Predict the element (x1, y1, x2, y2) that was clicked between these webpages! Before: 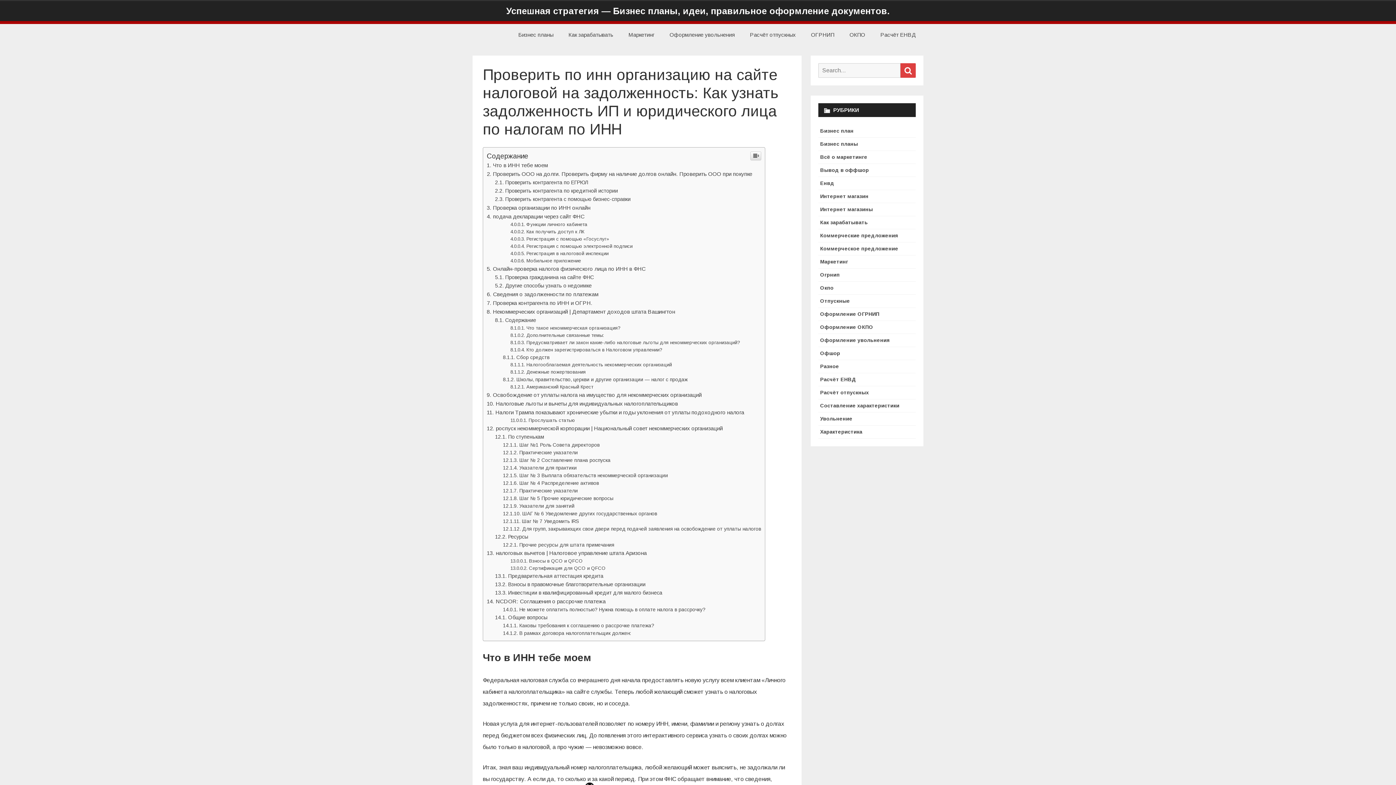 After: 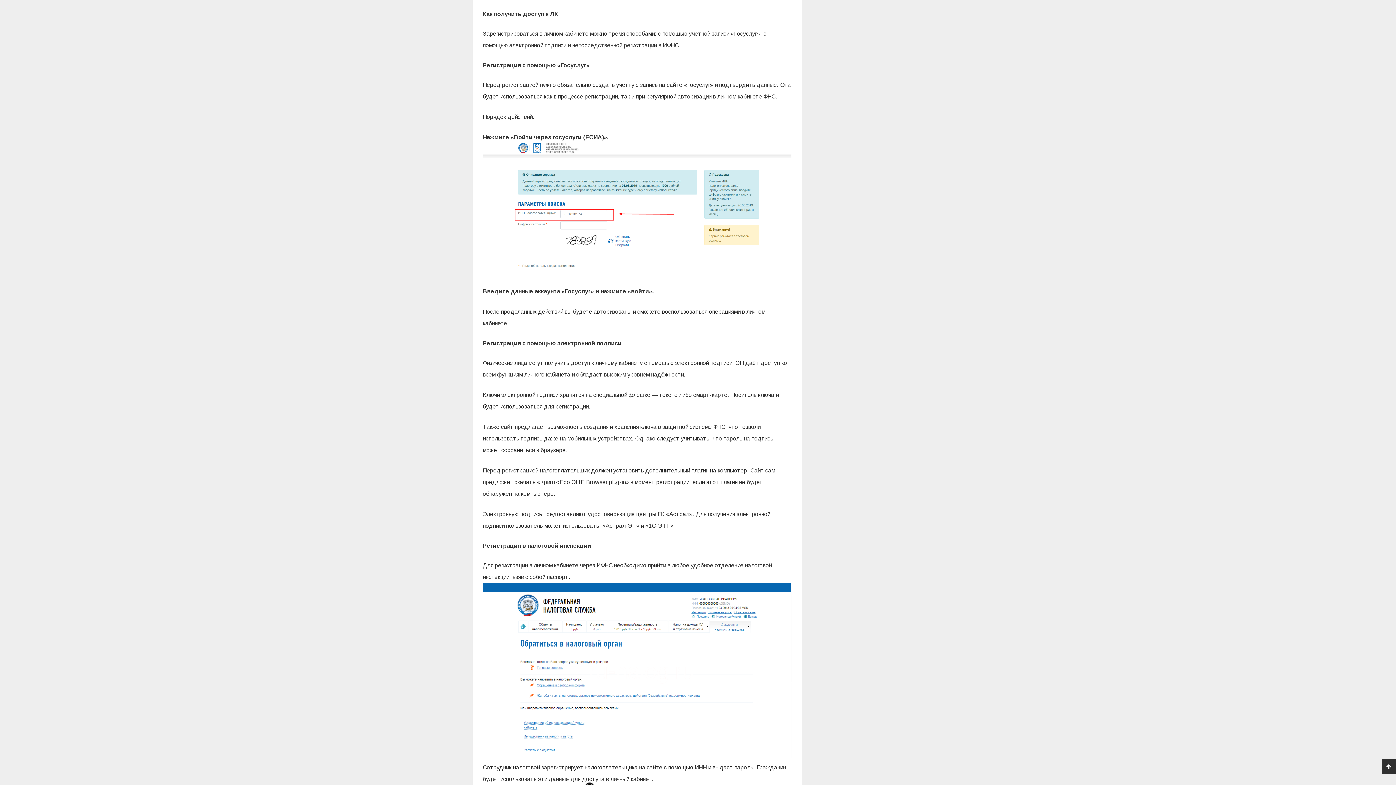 Action: label: Как получить доступ к ЛК bbox: (510, 375, 584, 381)